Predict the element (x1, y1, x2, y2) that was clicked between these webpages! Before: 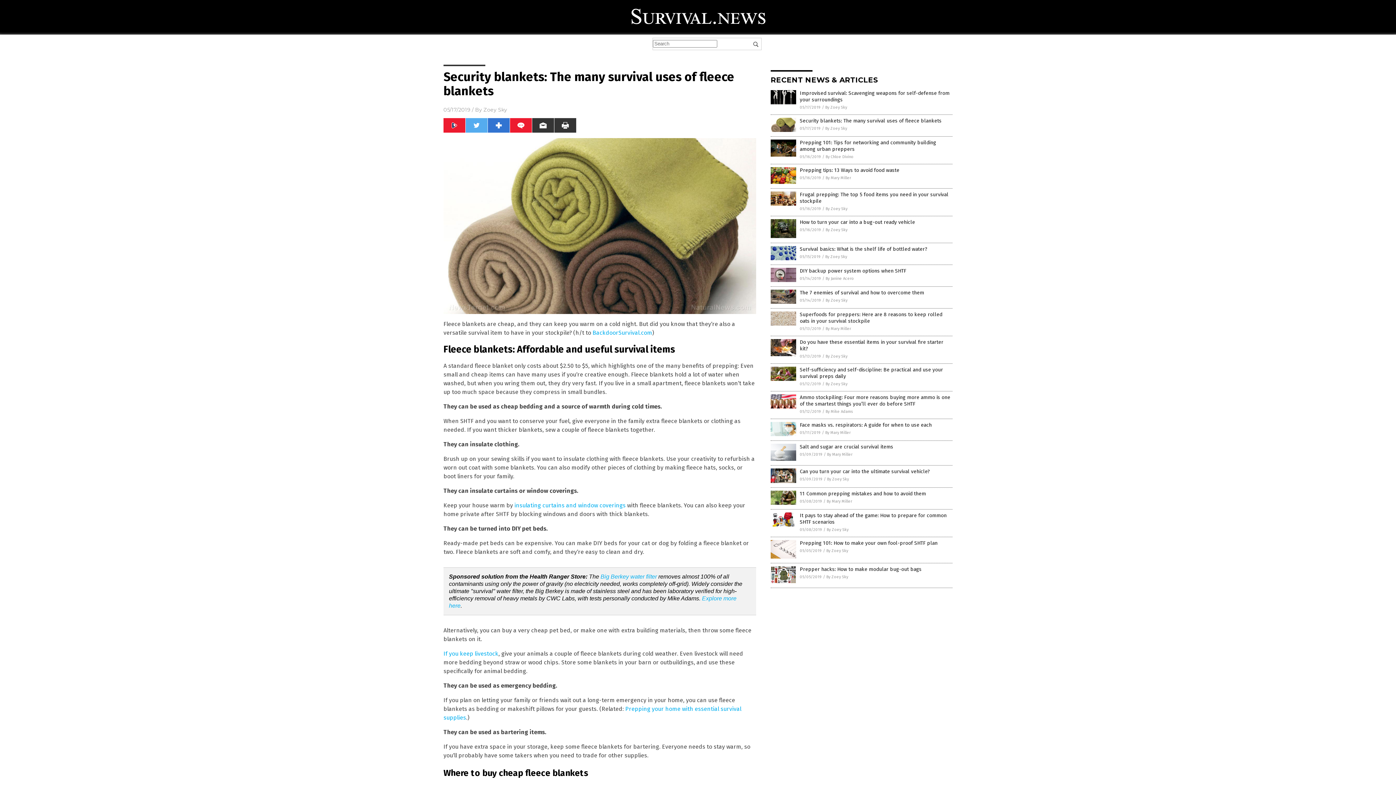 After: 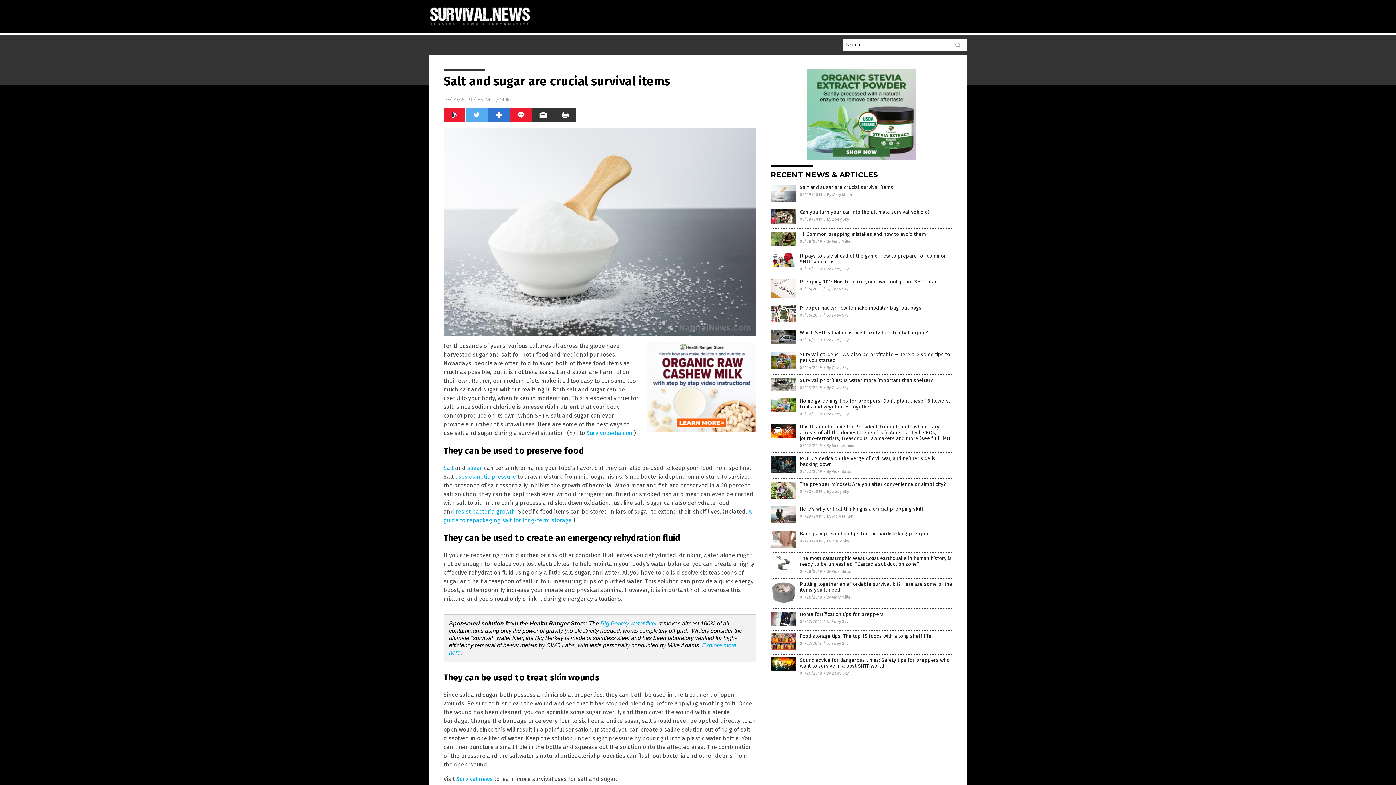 Action: label: Salt and sugar are crucial survival items bbox: (800, 443, 893, 450)